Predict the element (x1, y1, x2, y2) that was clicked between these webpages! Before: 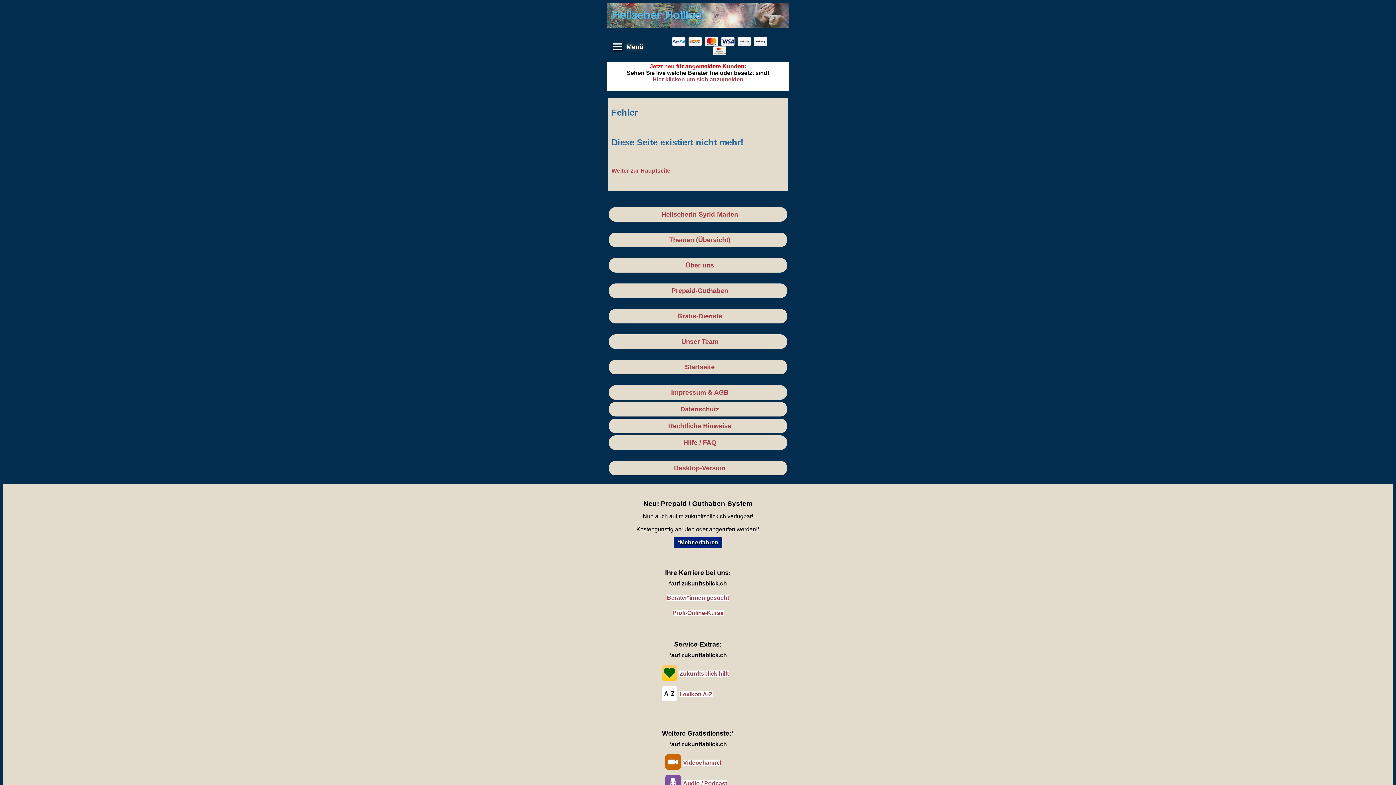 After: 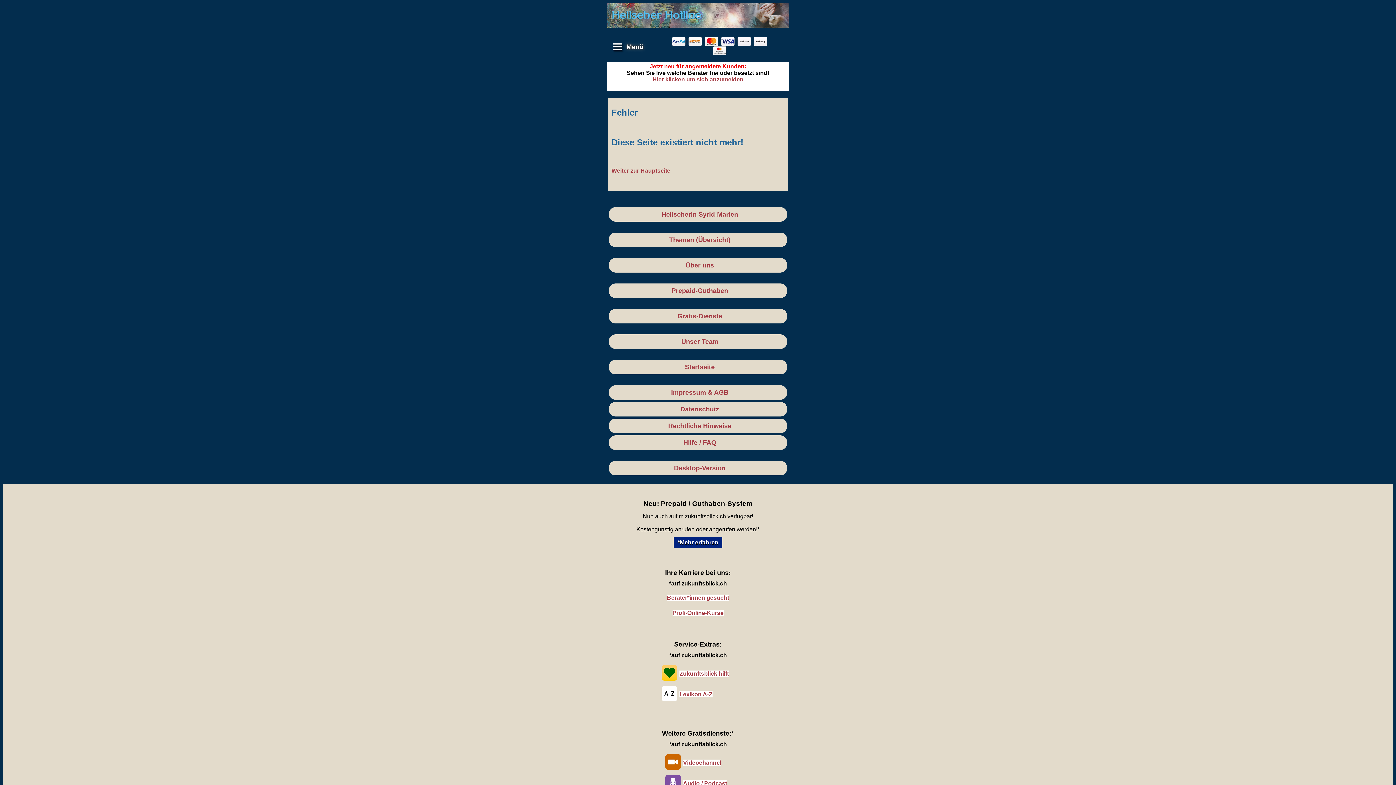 Action: bbox: (665, 754, 681, 771)